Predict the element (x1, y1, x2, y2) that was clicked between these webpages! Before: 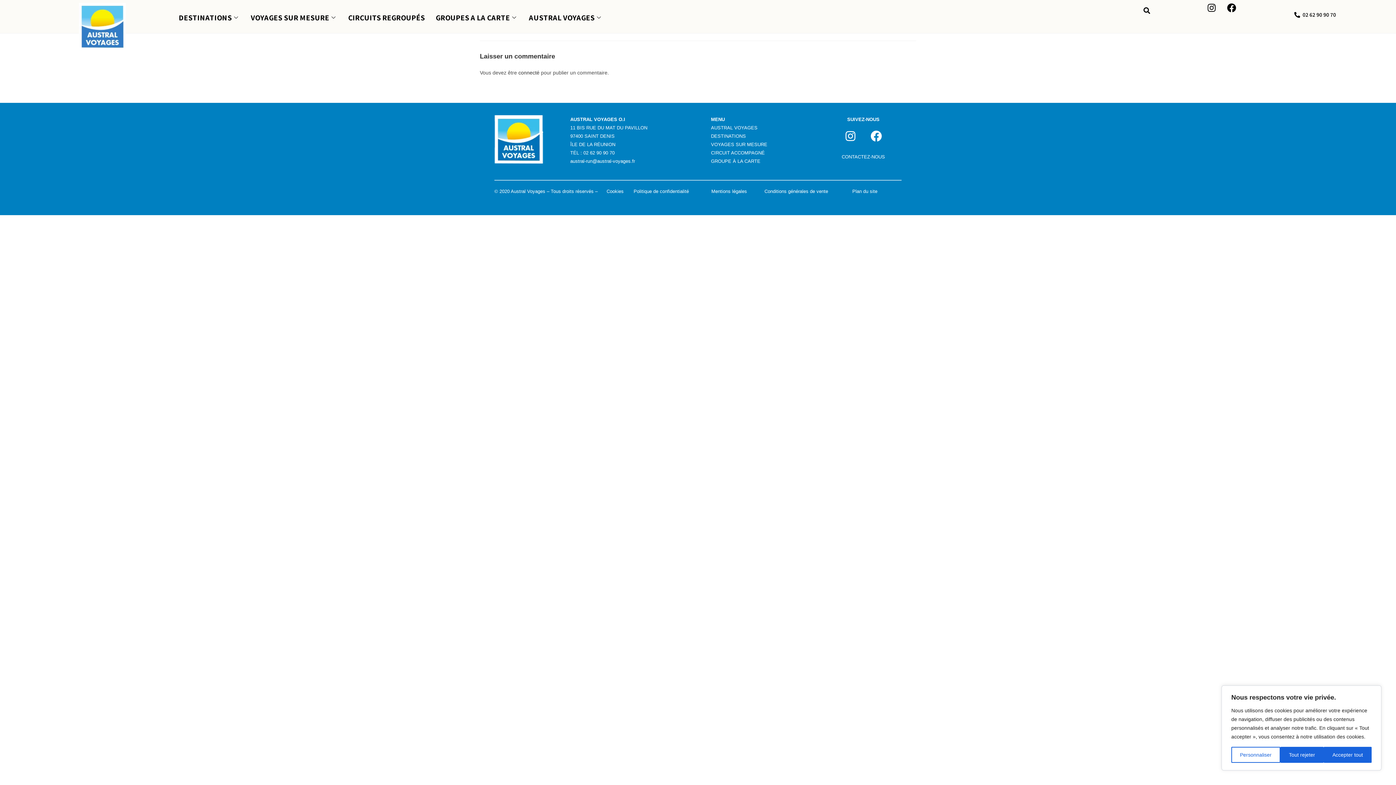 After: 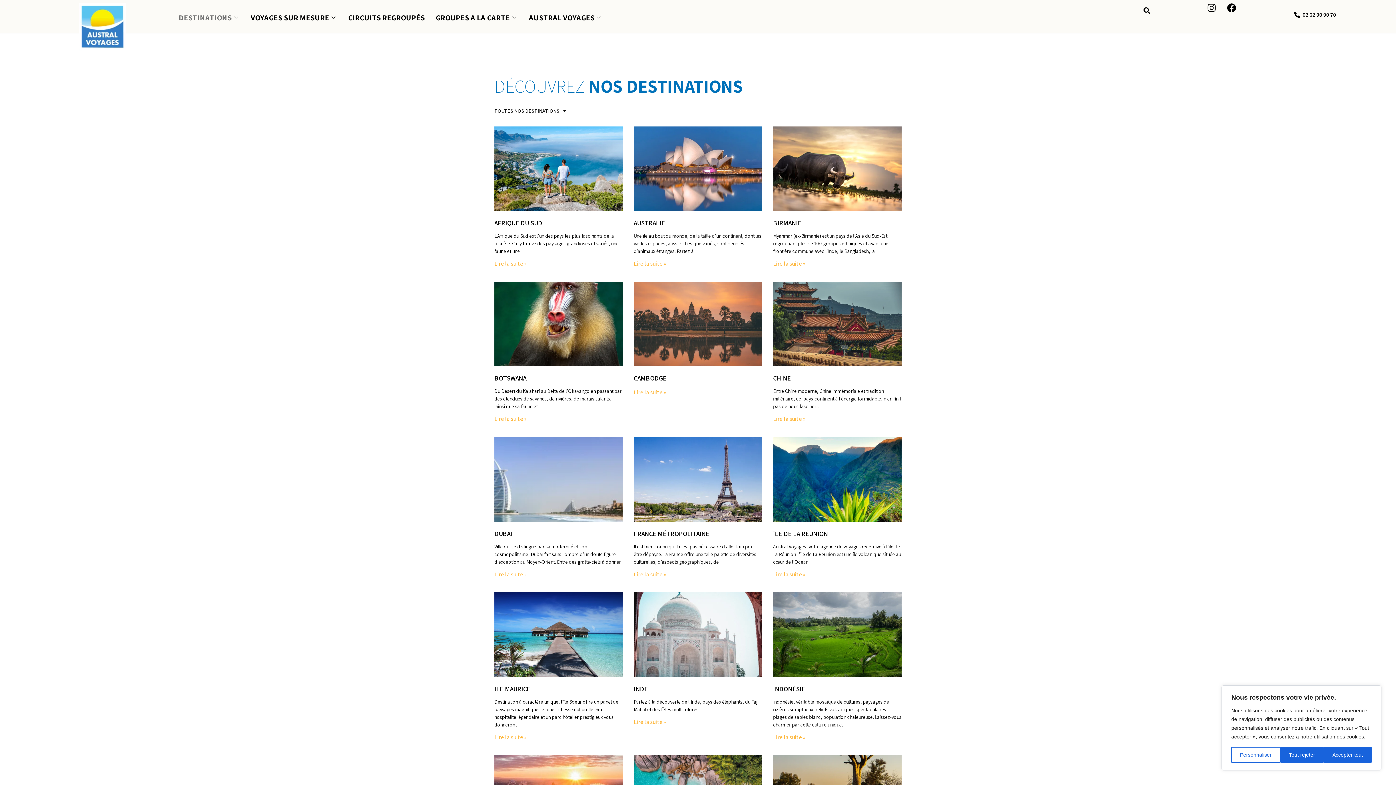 Action: label: DESTINATIONS bbox: (173, 2, 245, 32)